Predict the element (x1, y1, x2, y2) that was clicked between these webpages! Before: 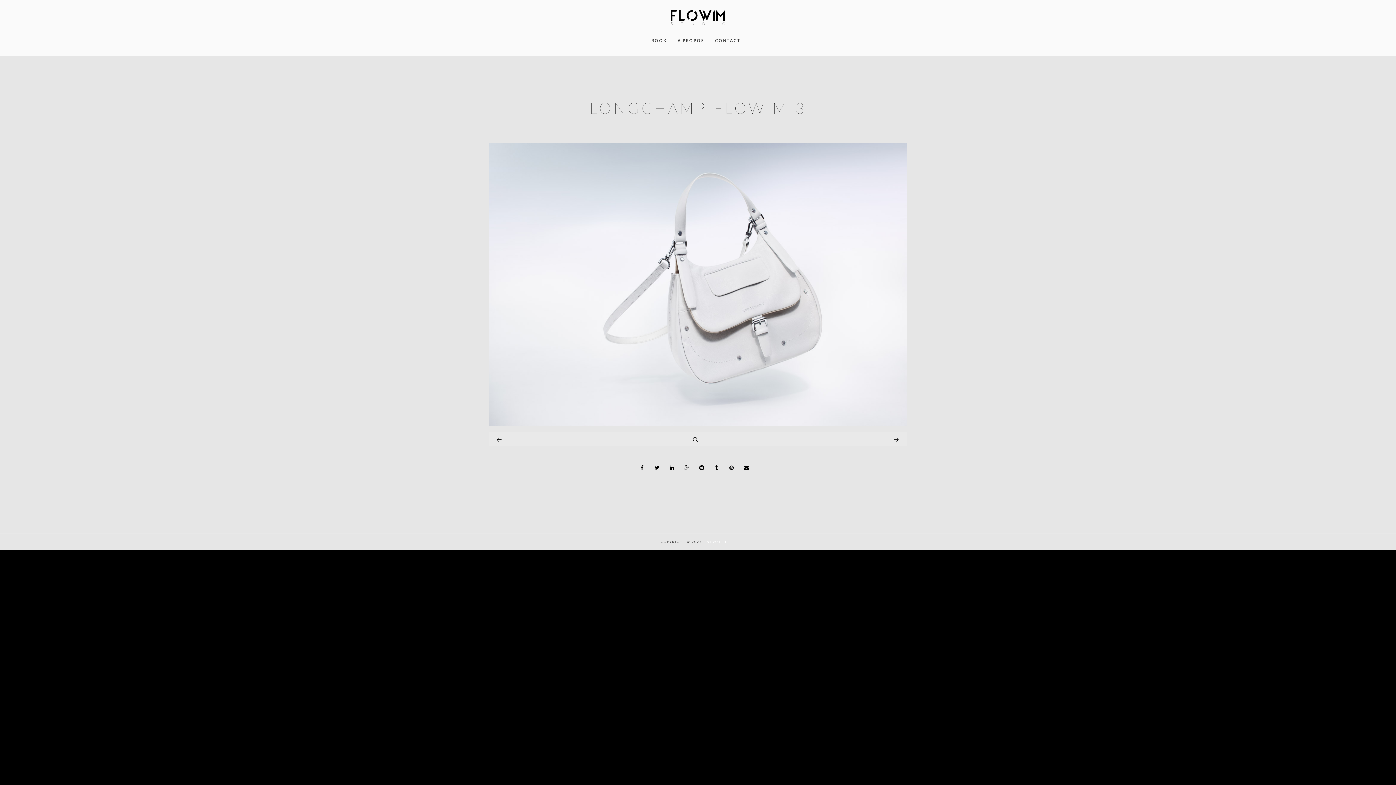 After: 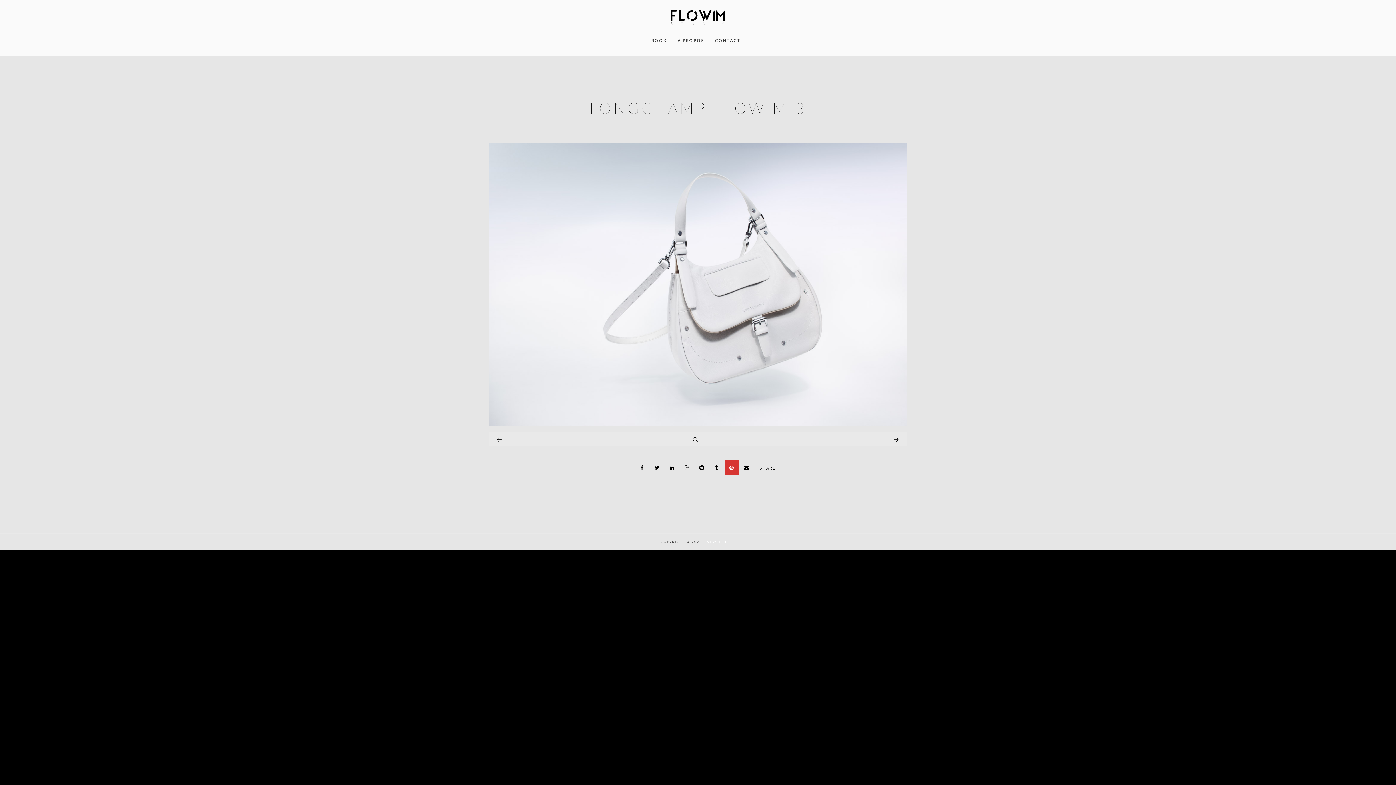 Action: bbox: (724, 460, 739, 475)